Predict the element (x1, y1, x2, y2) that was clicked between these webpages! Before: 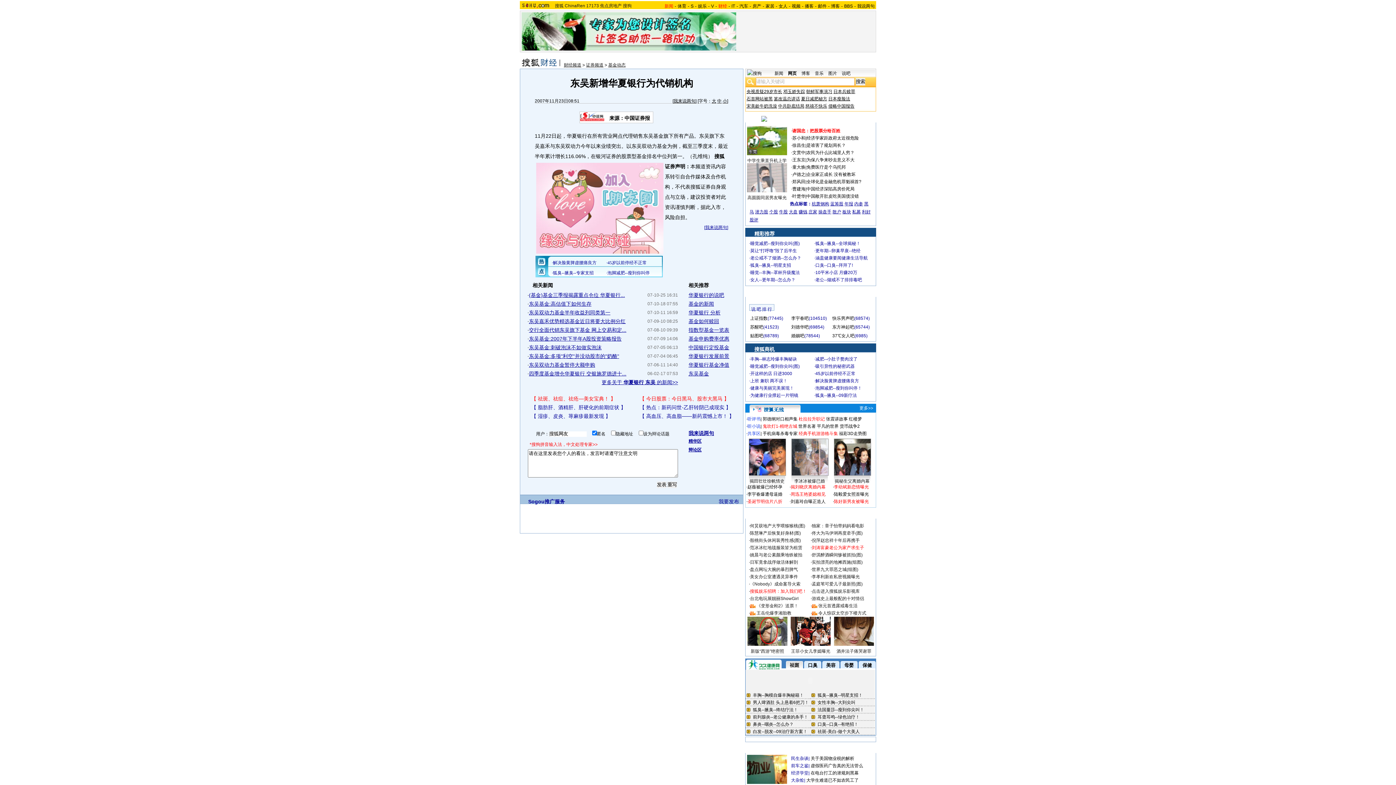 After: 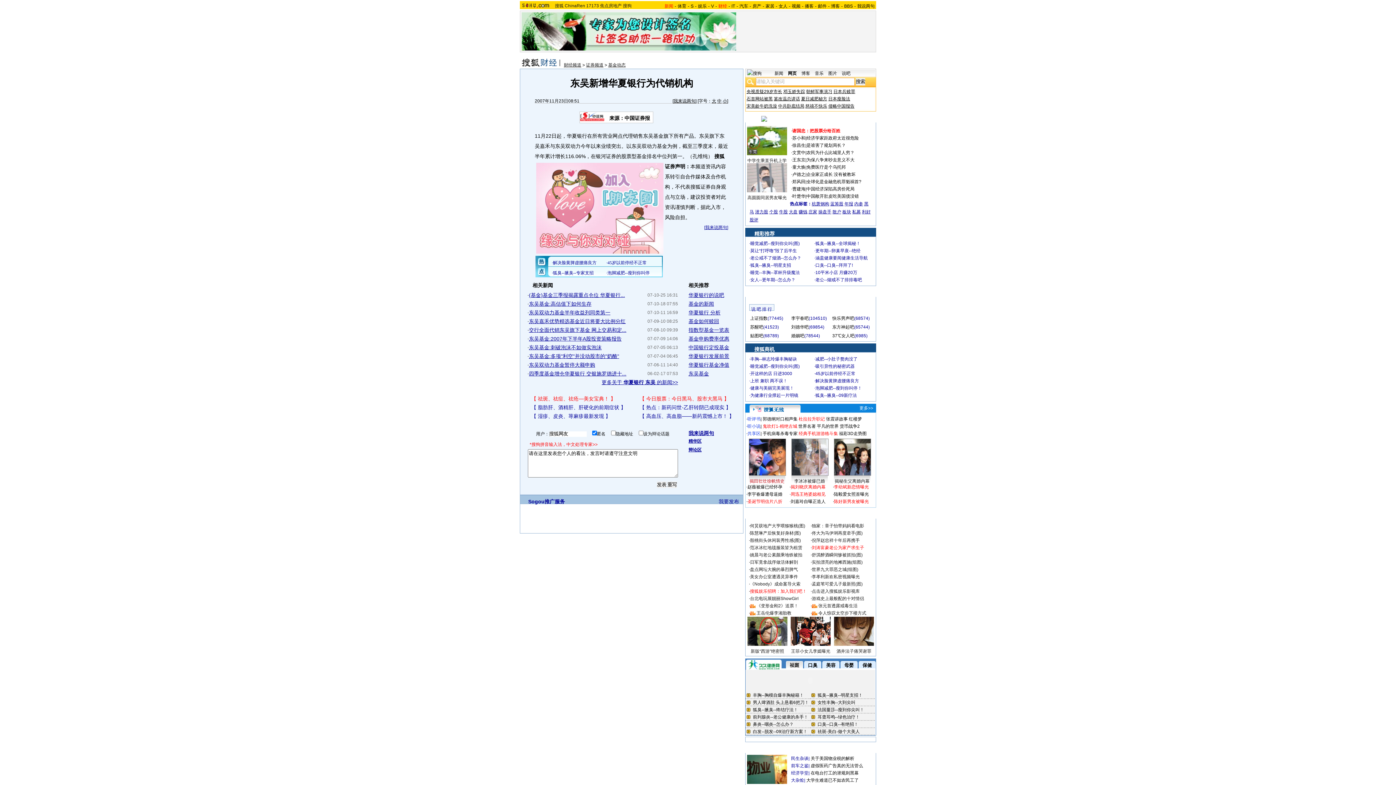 Action: bbox: (749, 478, 784, 484) label: 揭田壮壮徐帆情史